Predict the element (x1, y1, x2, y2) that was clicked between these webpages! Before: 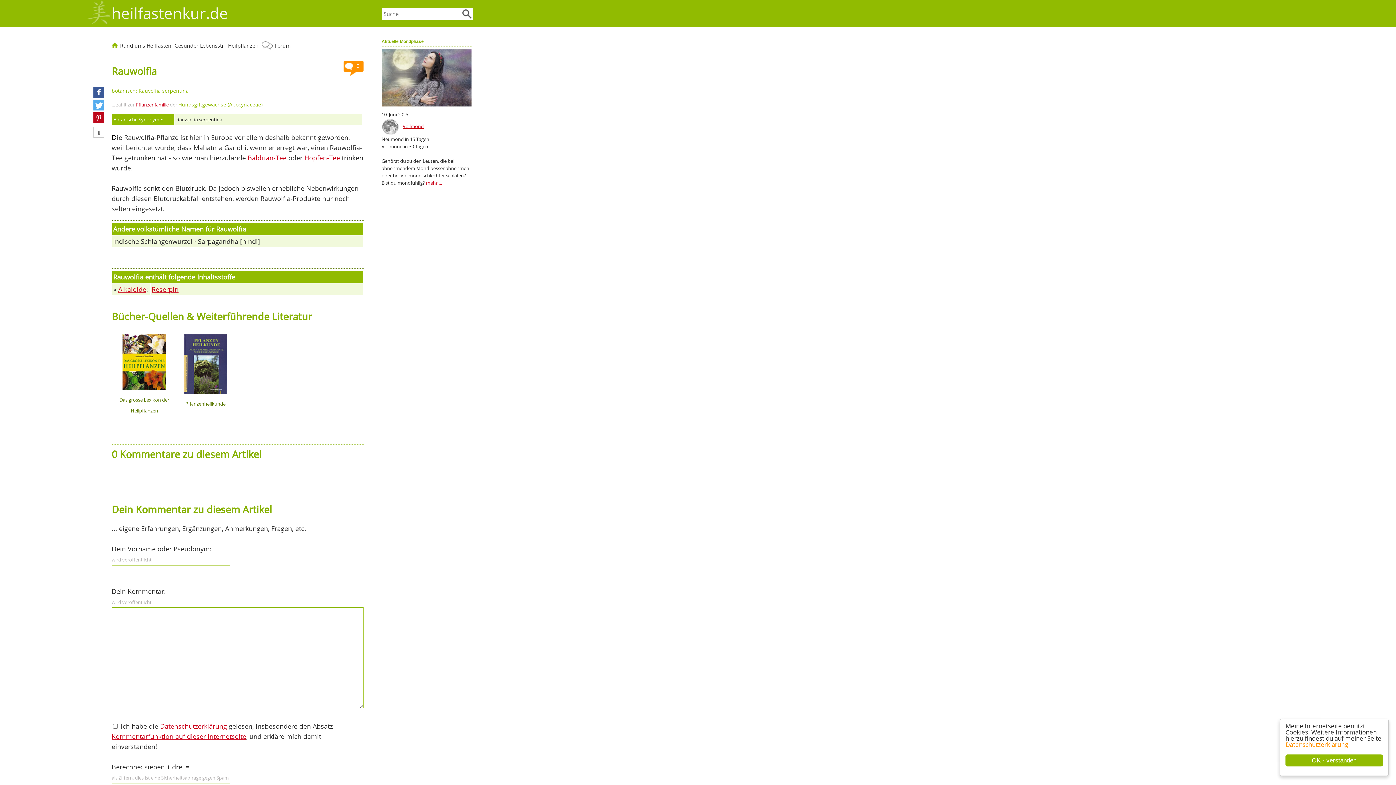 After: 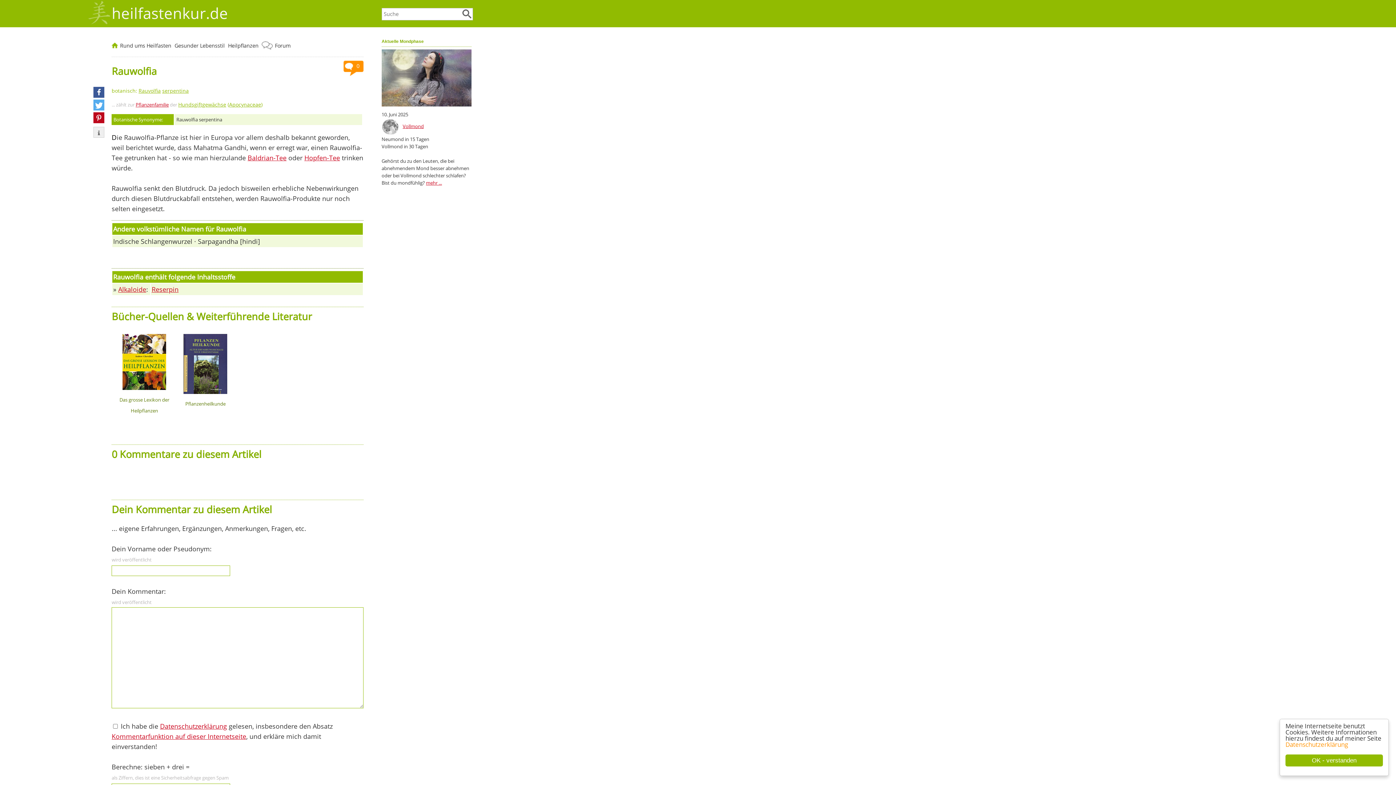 Action: label: weitere Informationen bbox: (93, 127, 104, 138)